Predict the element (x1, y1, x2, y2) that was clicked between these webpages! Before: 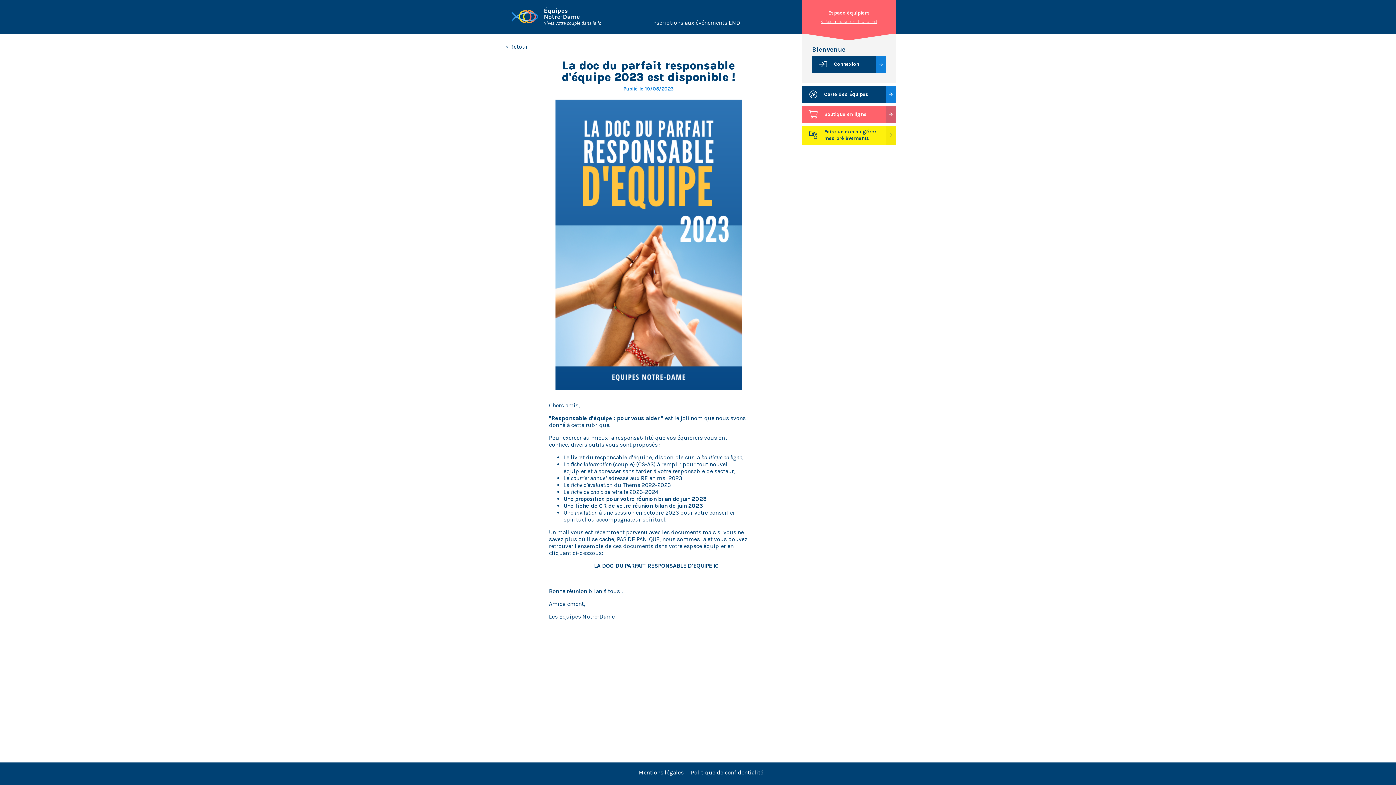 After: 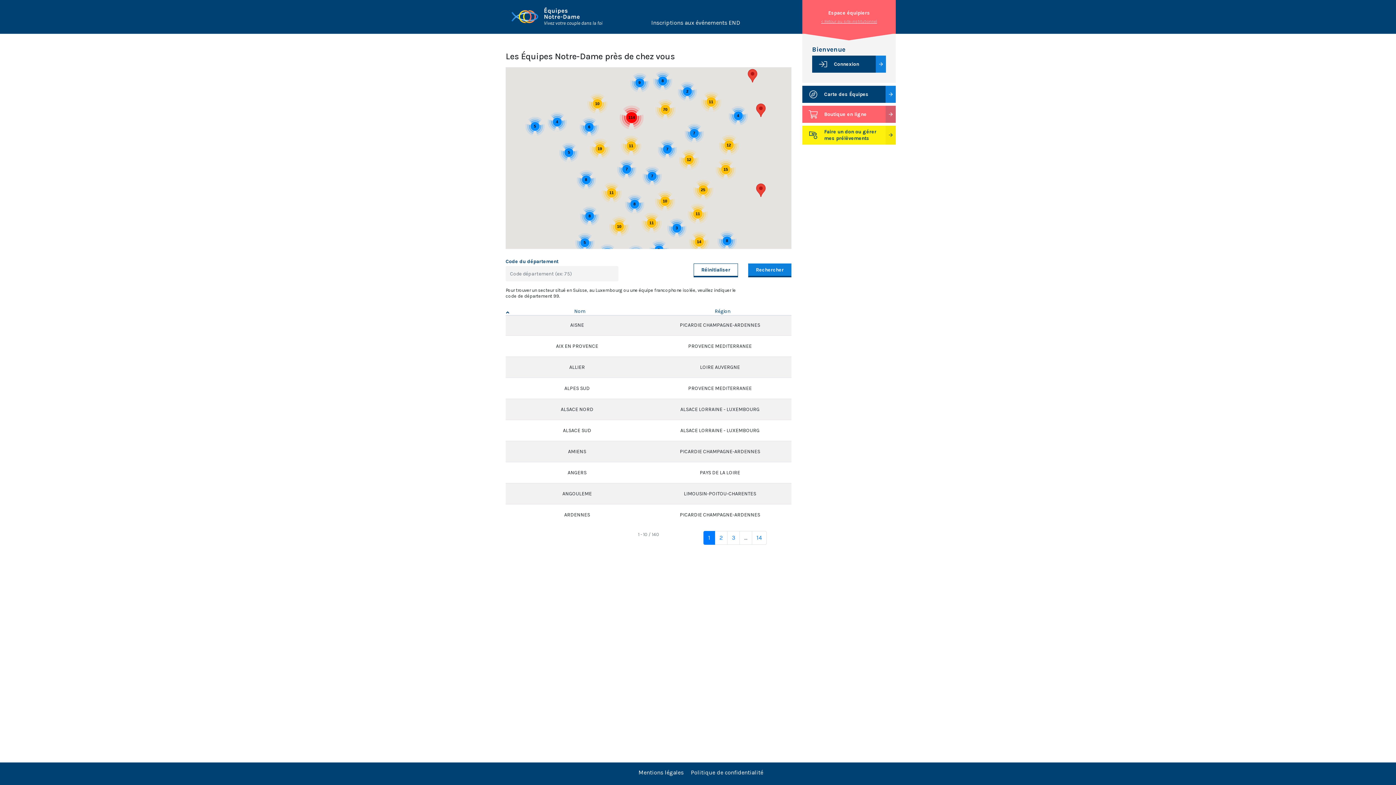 Action: bbox: (802, 85, 896, 102) label: Carte des Équipes